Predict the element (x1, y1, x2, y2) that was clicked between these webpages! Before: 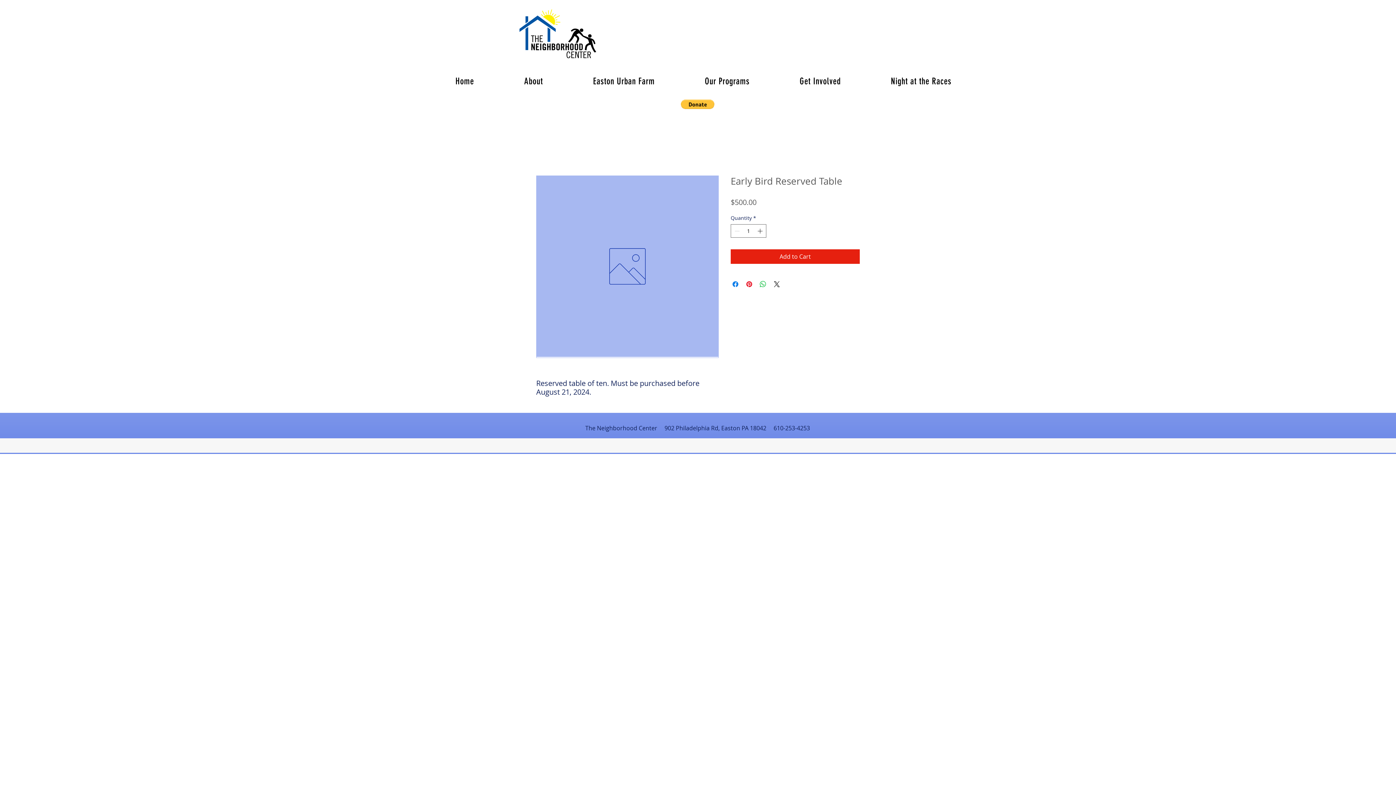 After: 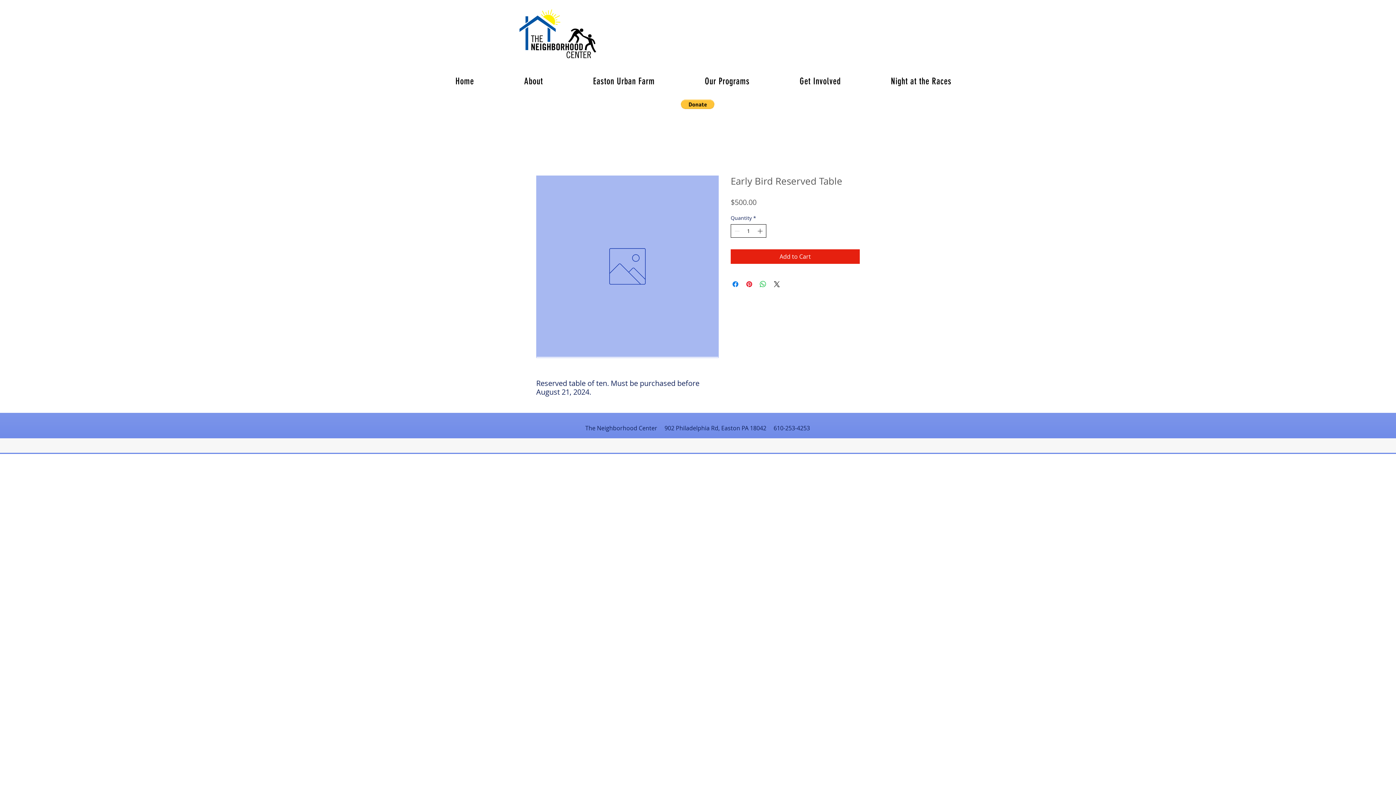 Action: bbox: (756, 224, 765, 237)